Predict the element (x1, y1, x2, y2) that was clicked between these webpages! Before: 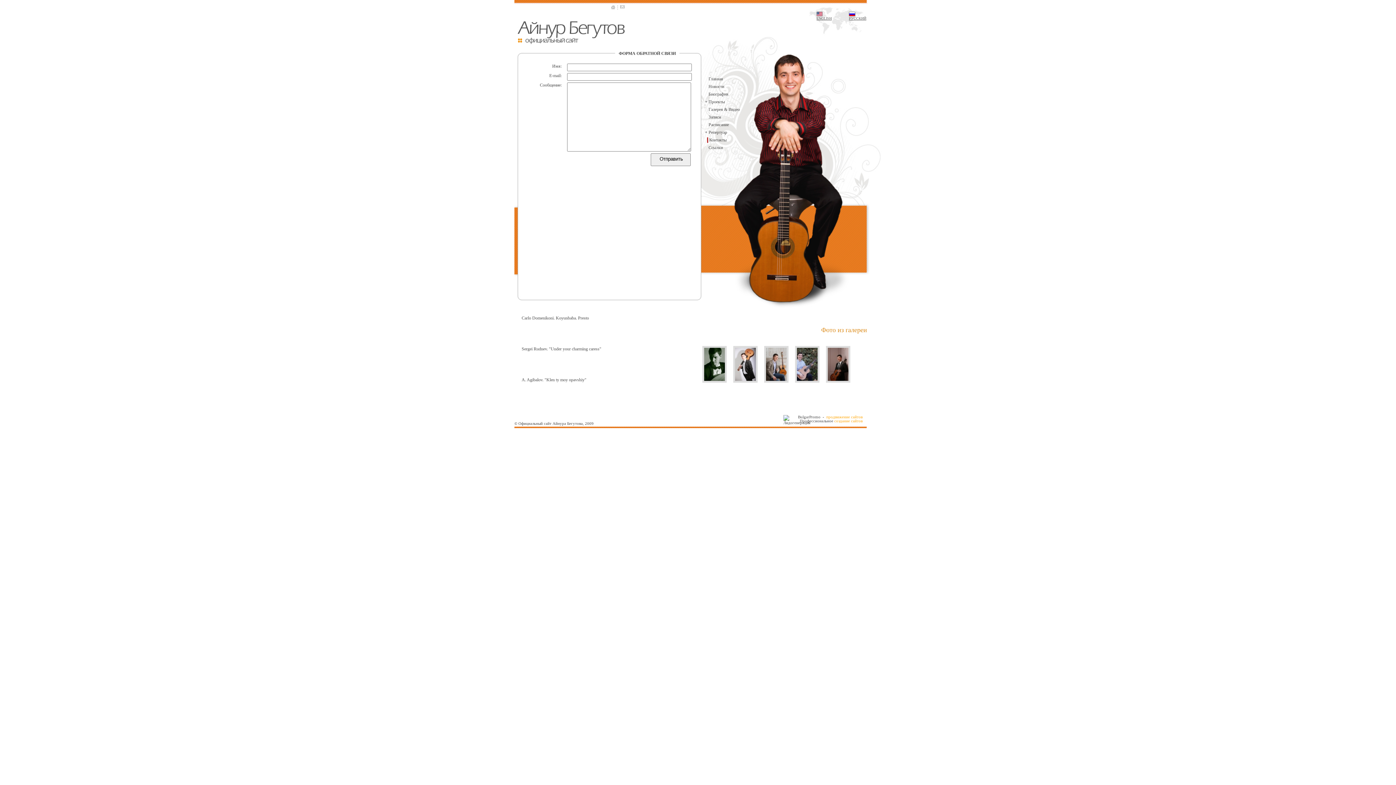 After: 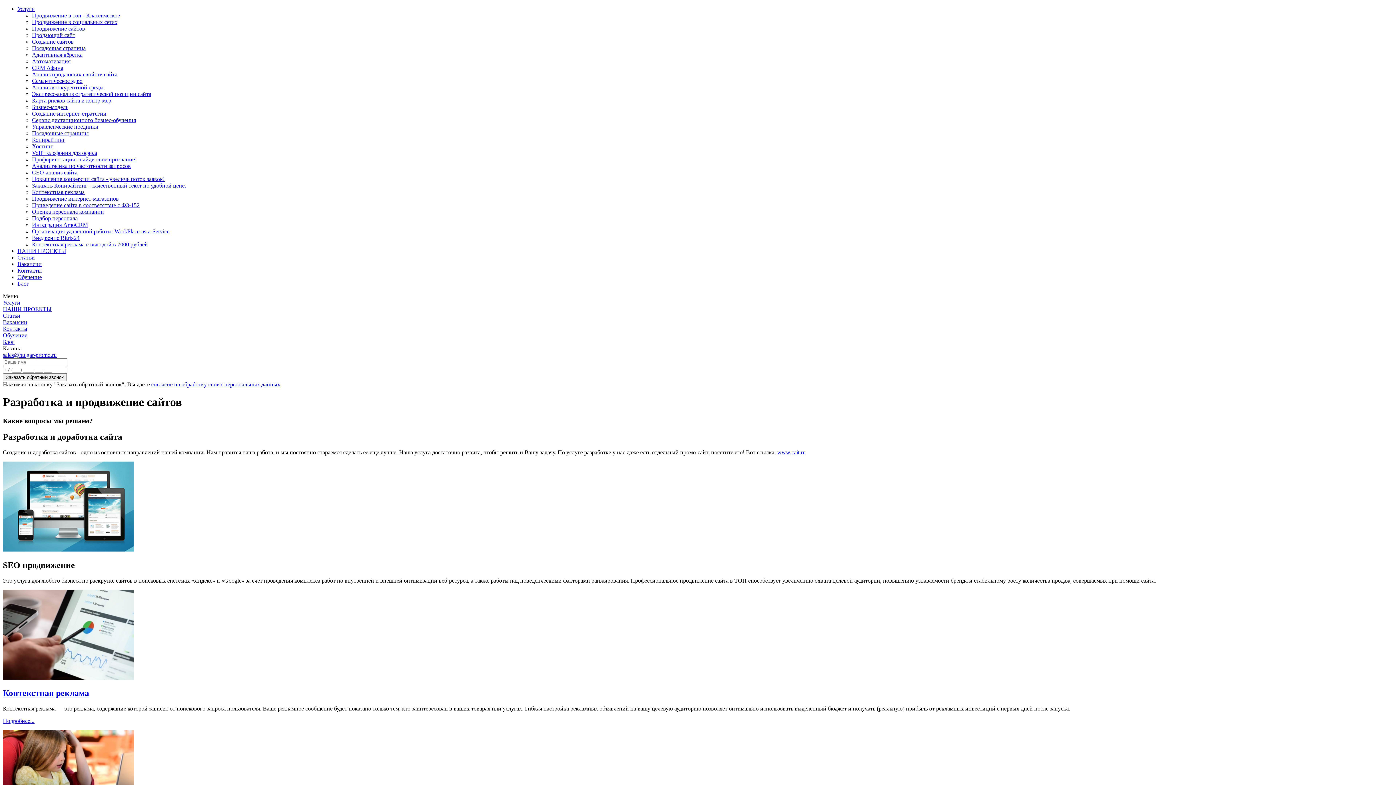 Action: bbox: (826, 414, 862, 419) label: продвижение сайтов